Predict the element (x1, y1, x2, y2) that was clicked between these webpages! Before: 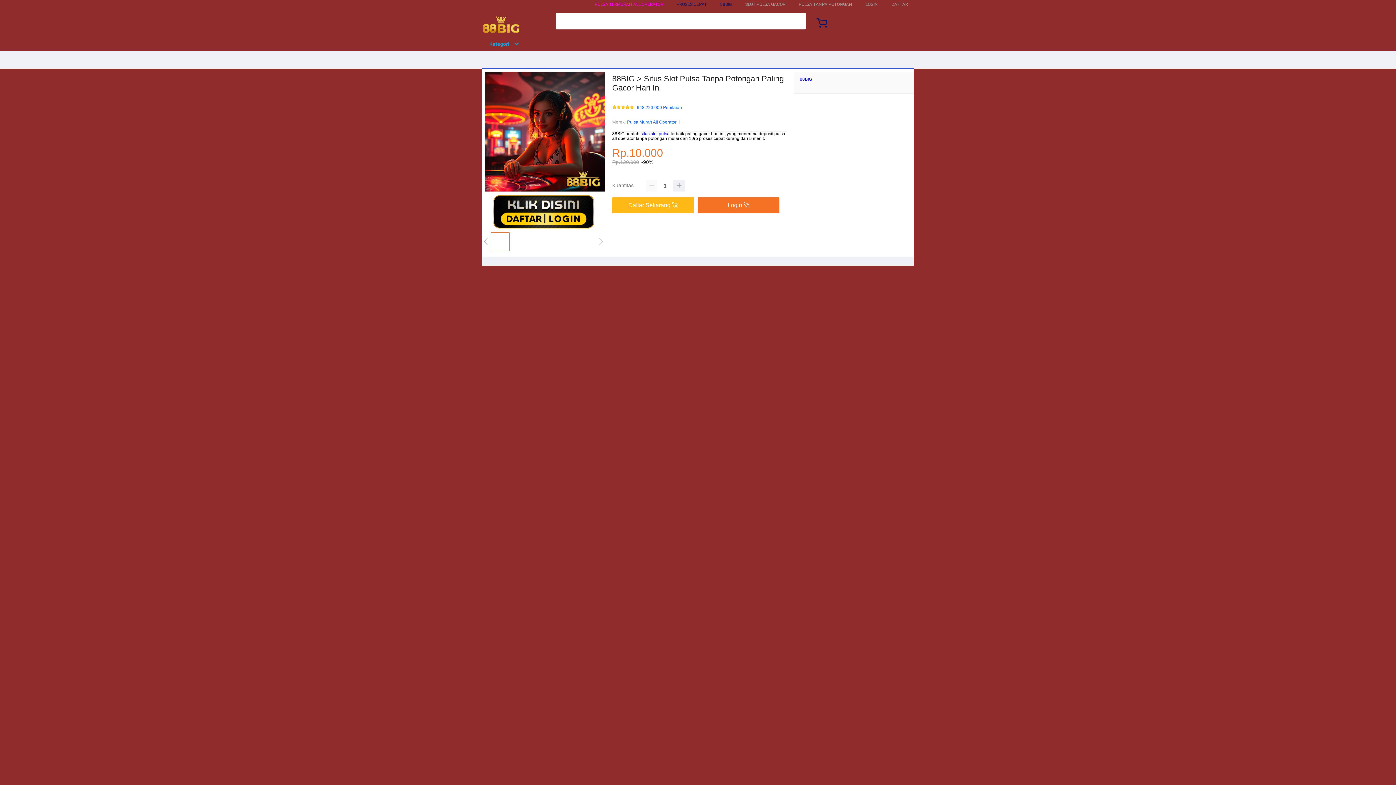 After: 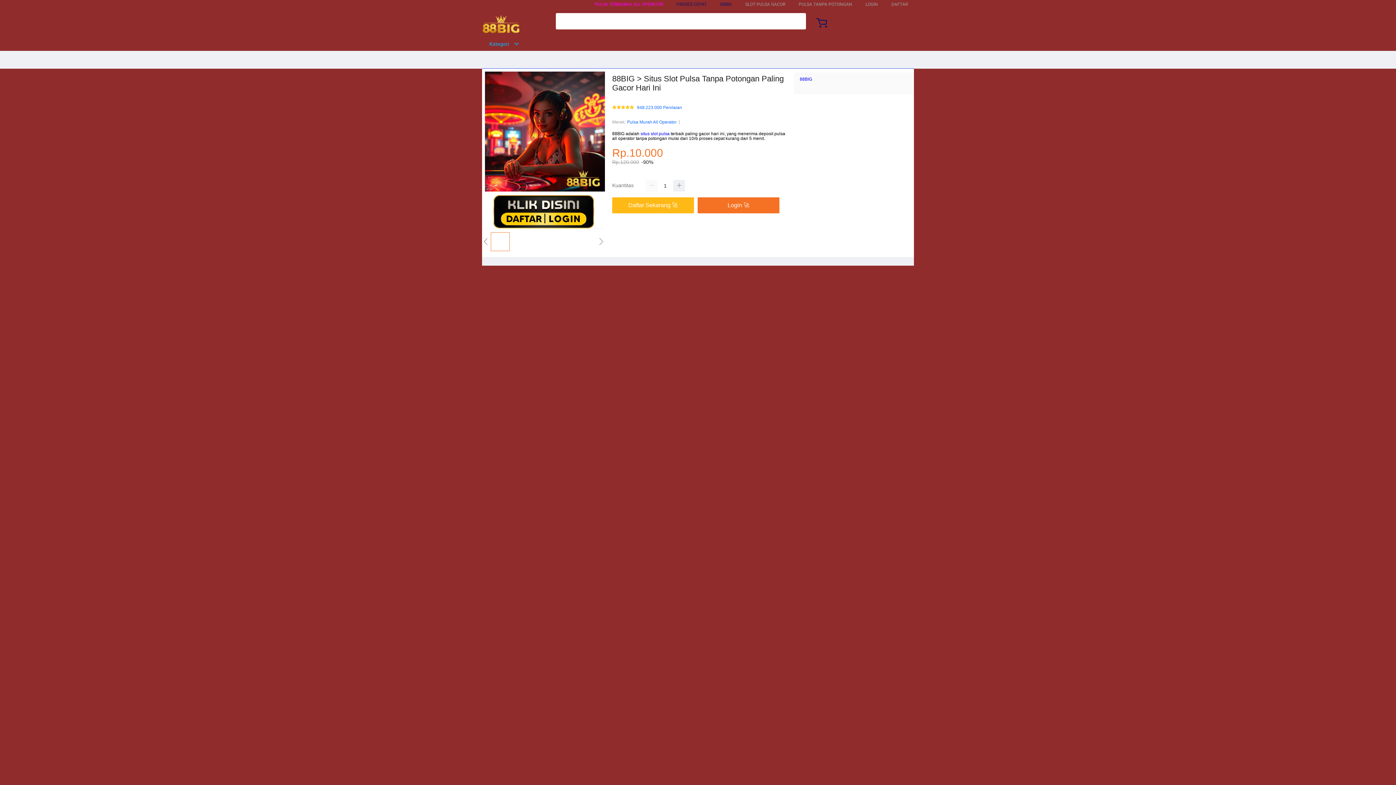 Action: bbox: (627, 118, 676, 125) label: Pulsa Murah All Operator